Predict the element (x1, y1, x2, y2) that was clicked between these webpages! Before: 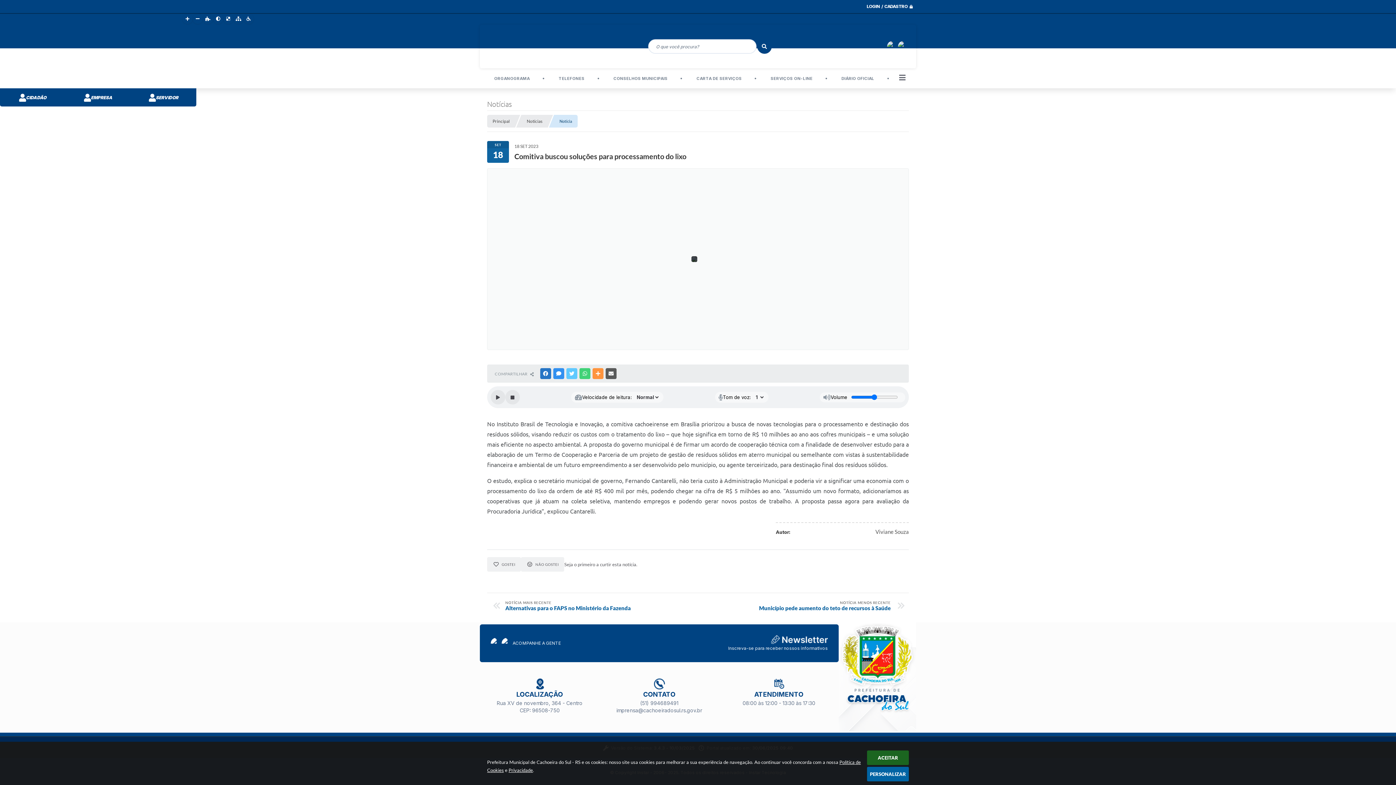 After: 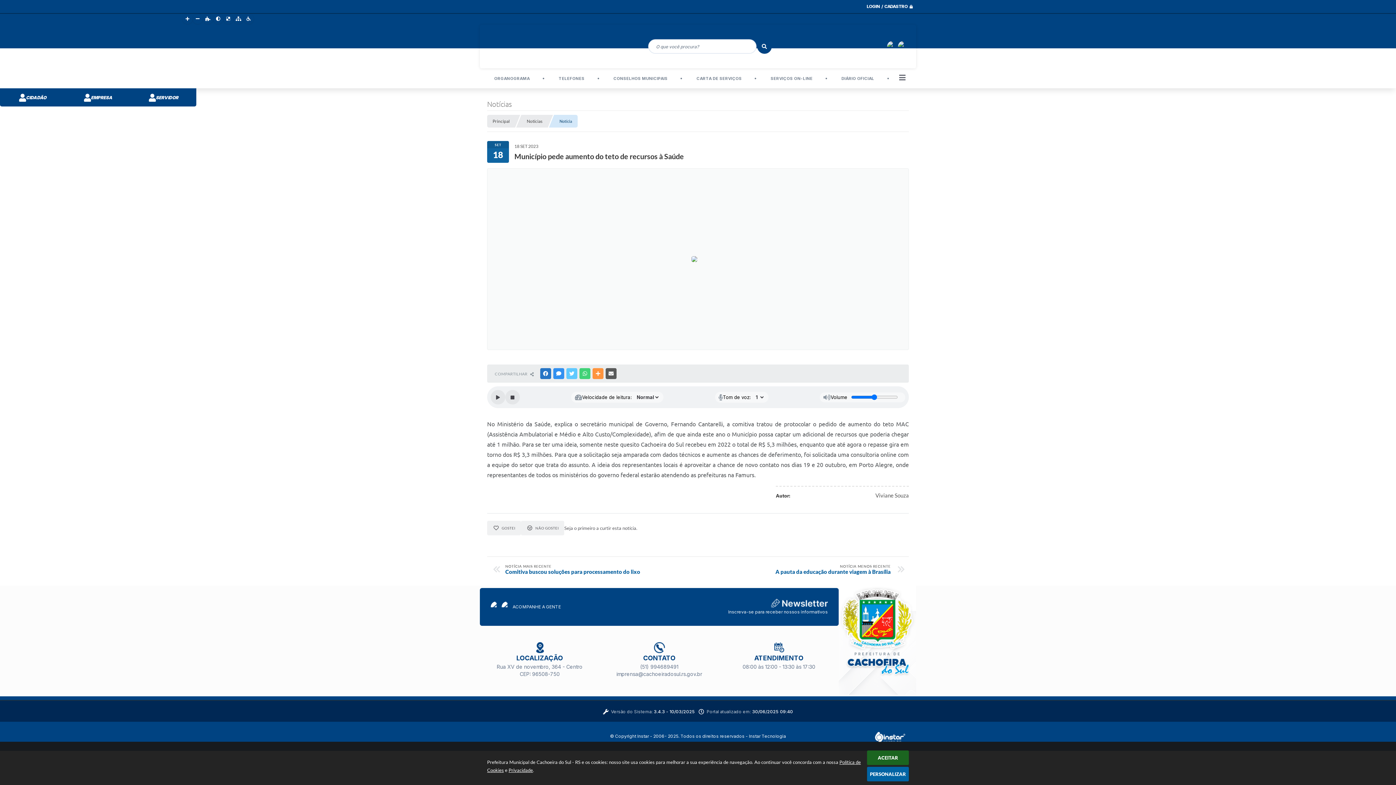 Action: bbox: (701, 600, 890, 611) label: NOTÍCIA MENOS RECENTE
Município pede aumento do teto de recursos à Saúde